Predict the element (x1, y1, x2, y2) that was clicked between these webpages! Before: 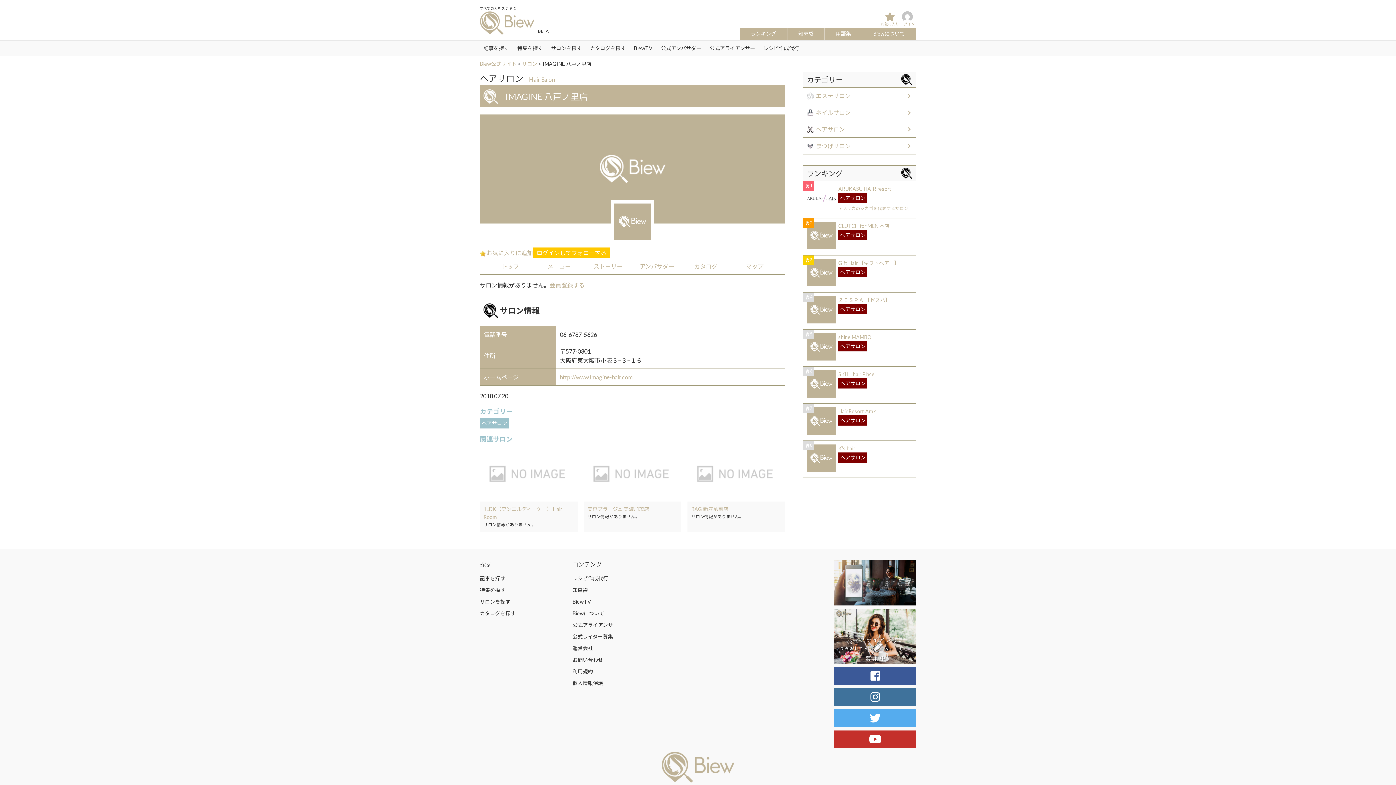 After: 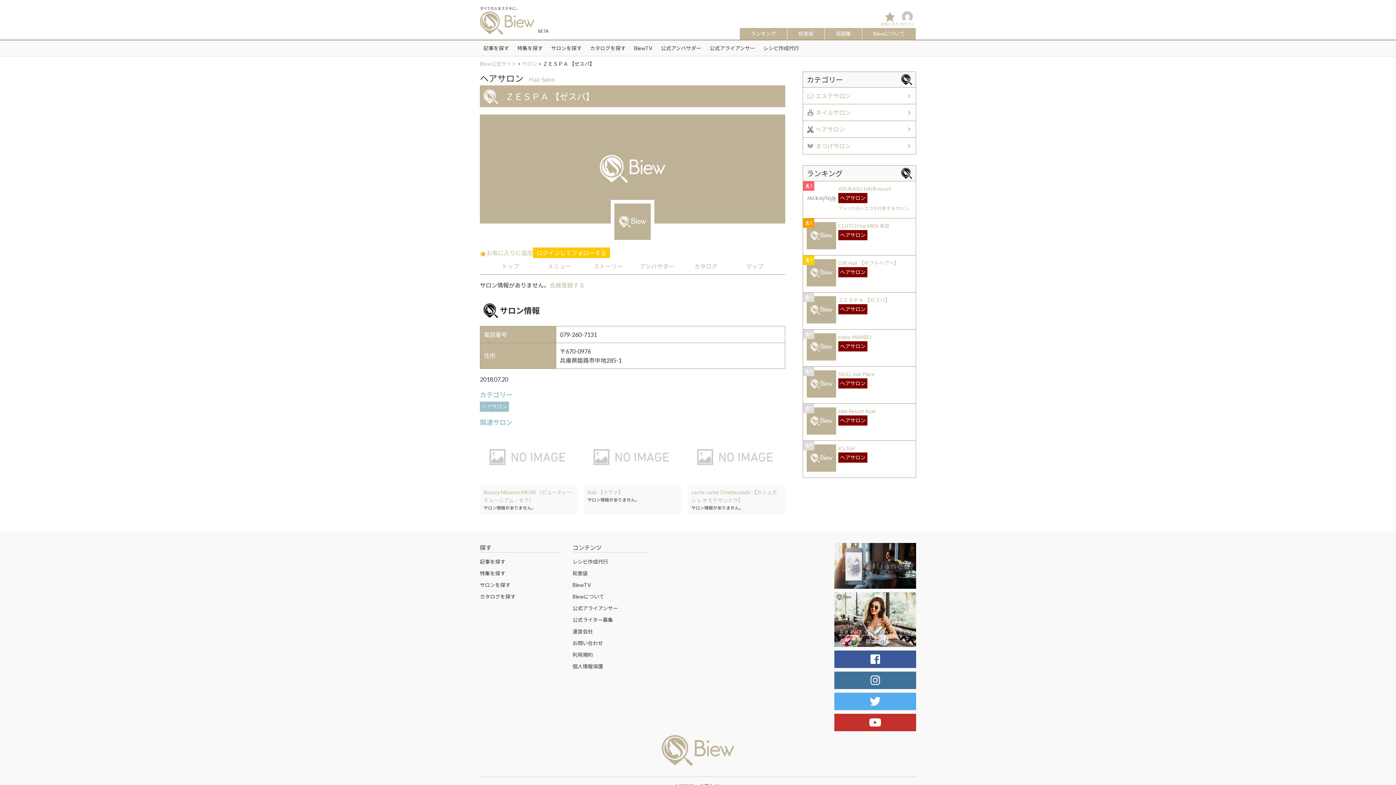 Action: label: ＺＥＳＰＡ 【ゼスパ】 bbox: (838, 296, 912, 304)